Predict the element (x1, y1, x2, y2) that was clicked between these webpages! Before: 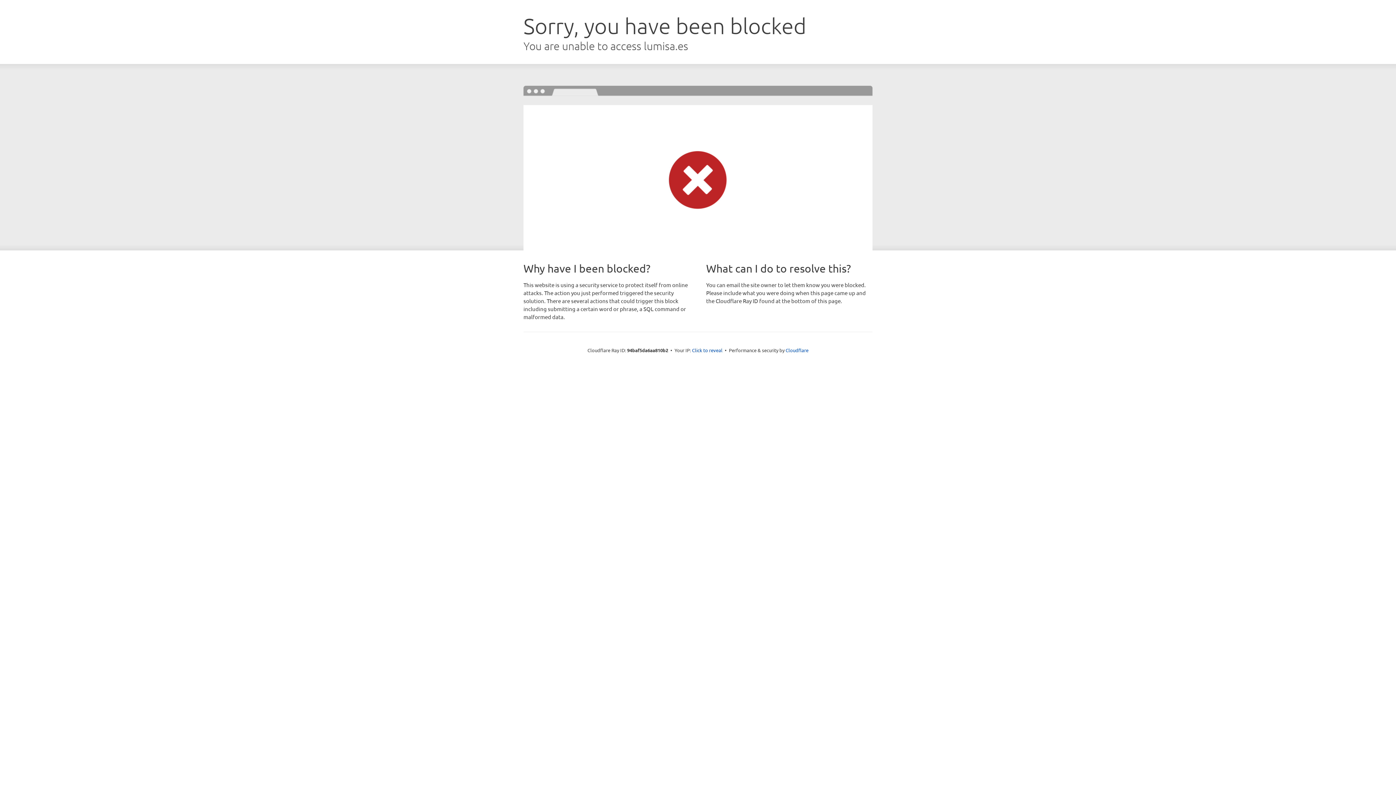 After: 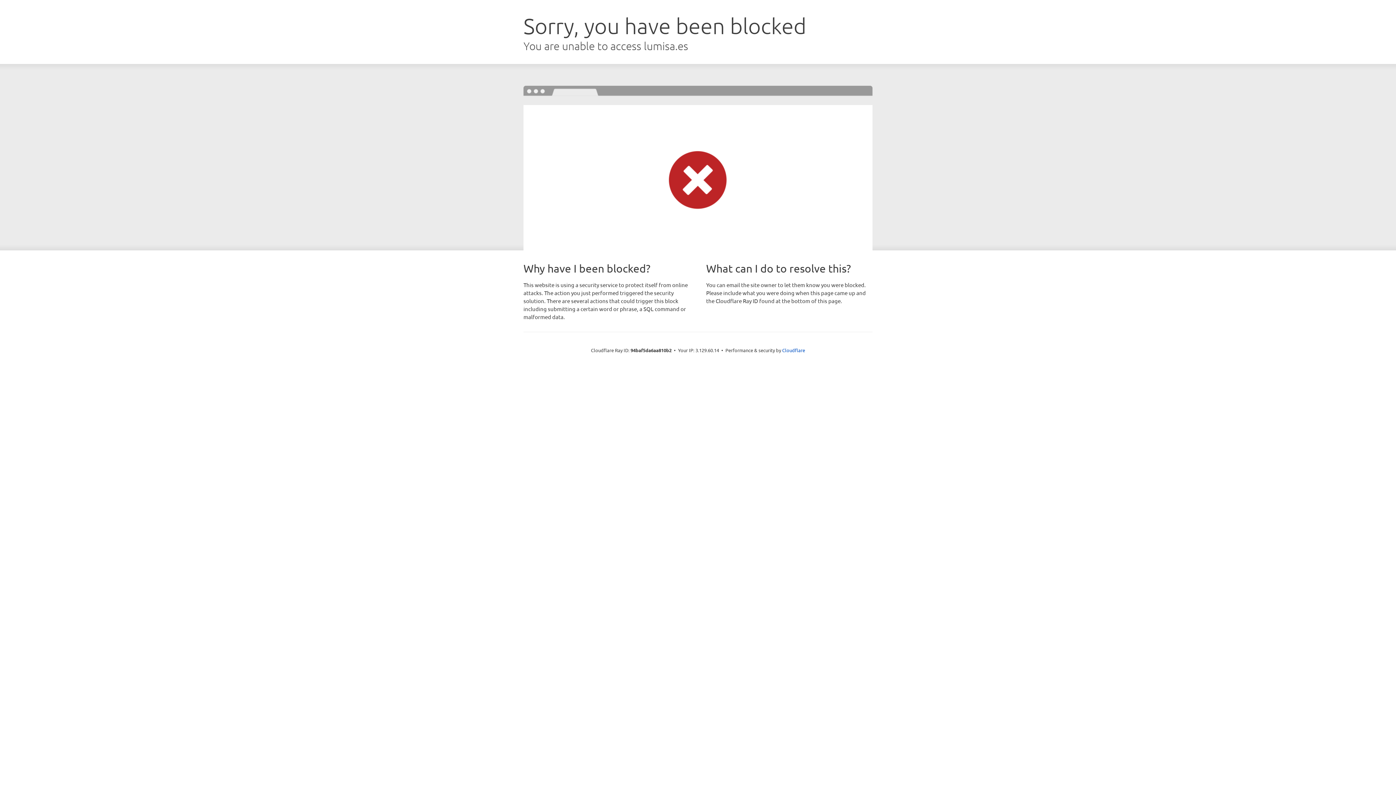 Action: bbox: (692, 346, 722, 353) label: Click to reveal